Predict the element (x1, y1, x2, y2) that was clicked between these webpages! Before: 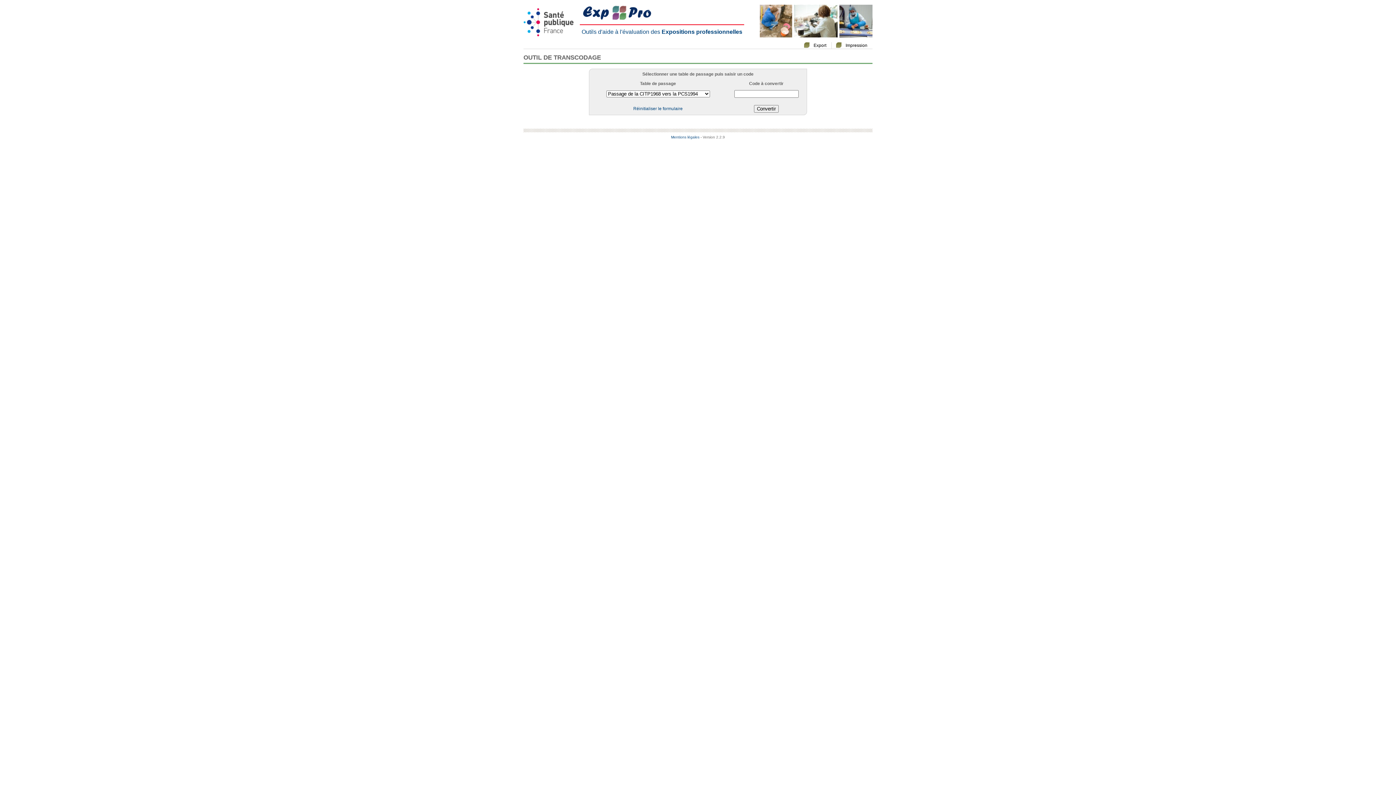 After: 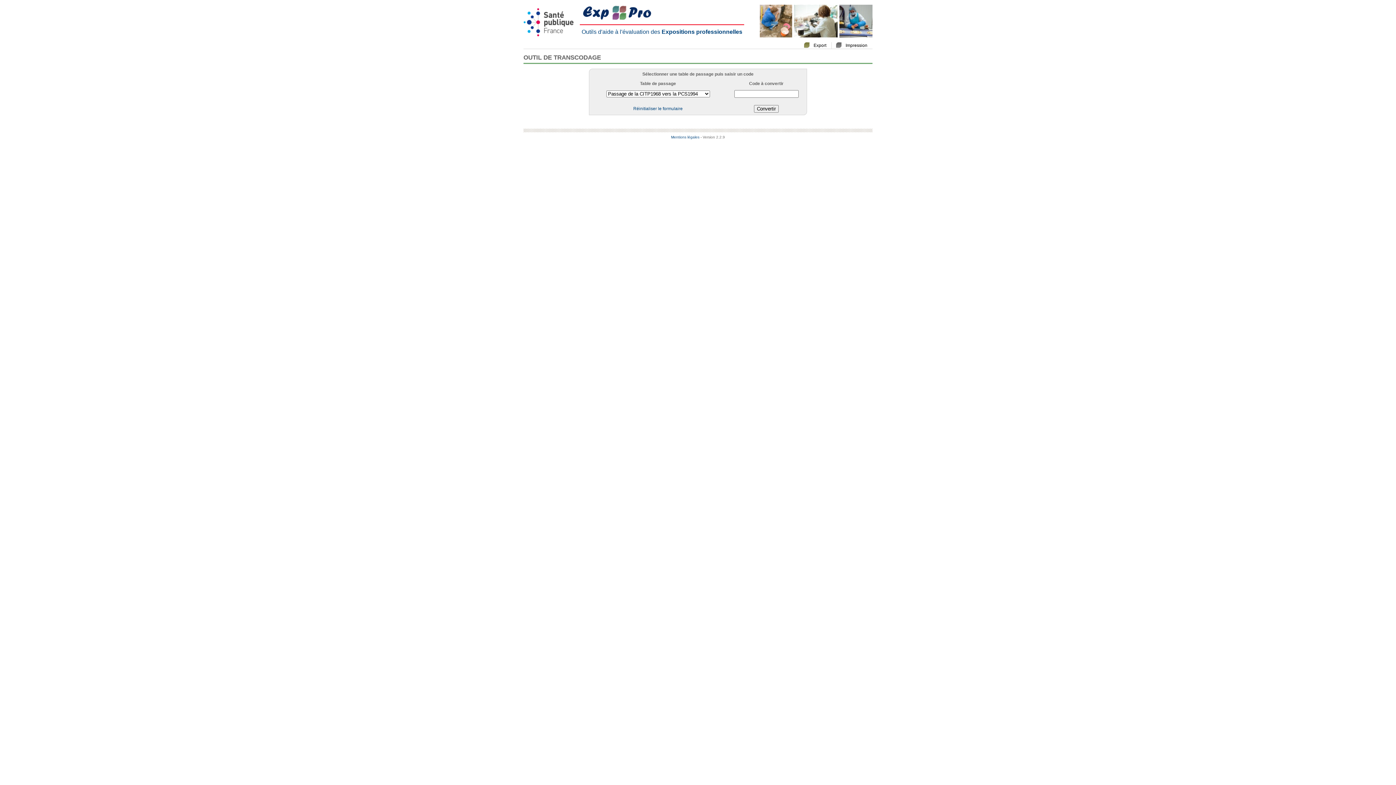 Action: label: Impression bbox: (845, 42, 867, 48)